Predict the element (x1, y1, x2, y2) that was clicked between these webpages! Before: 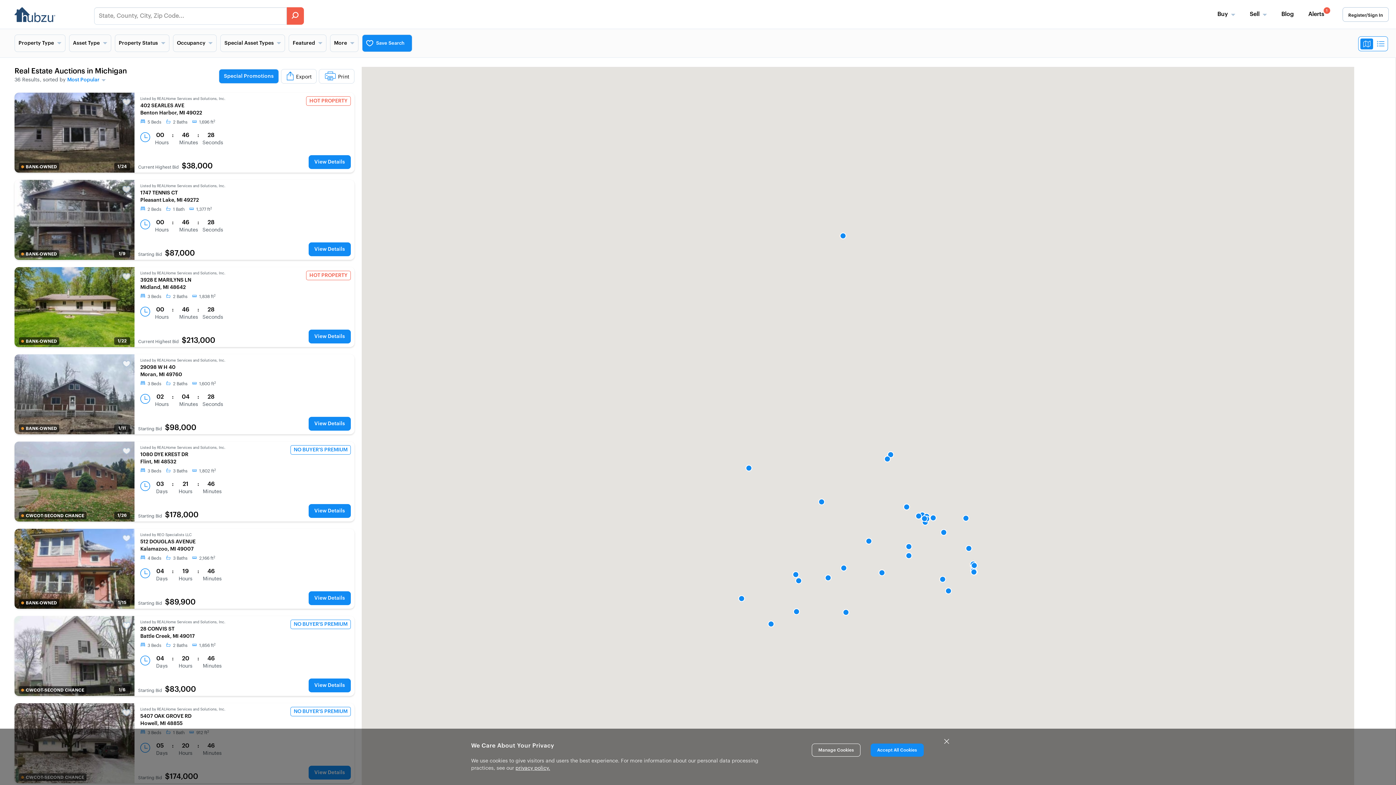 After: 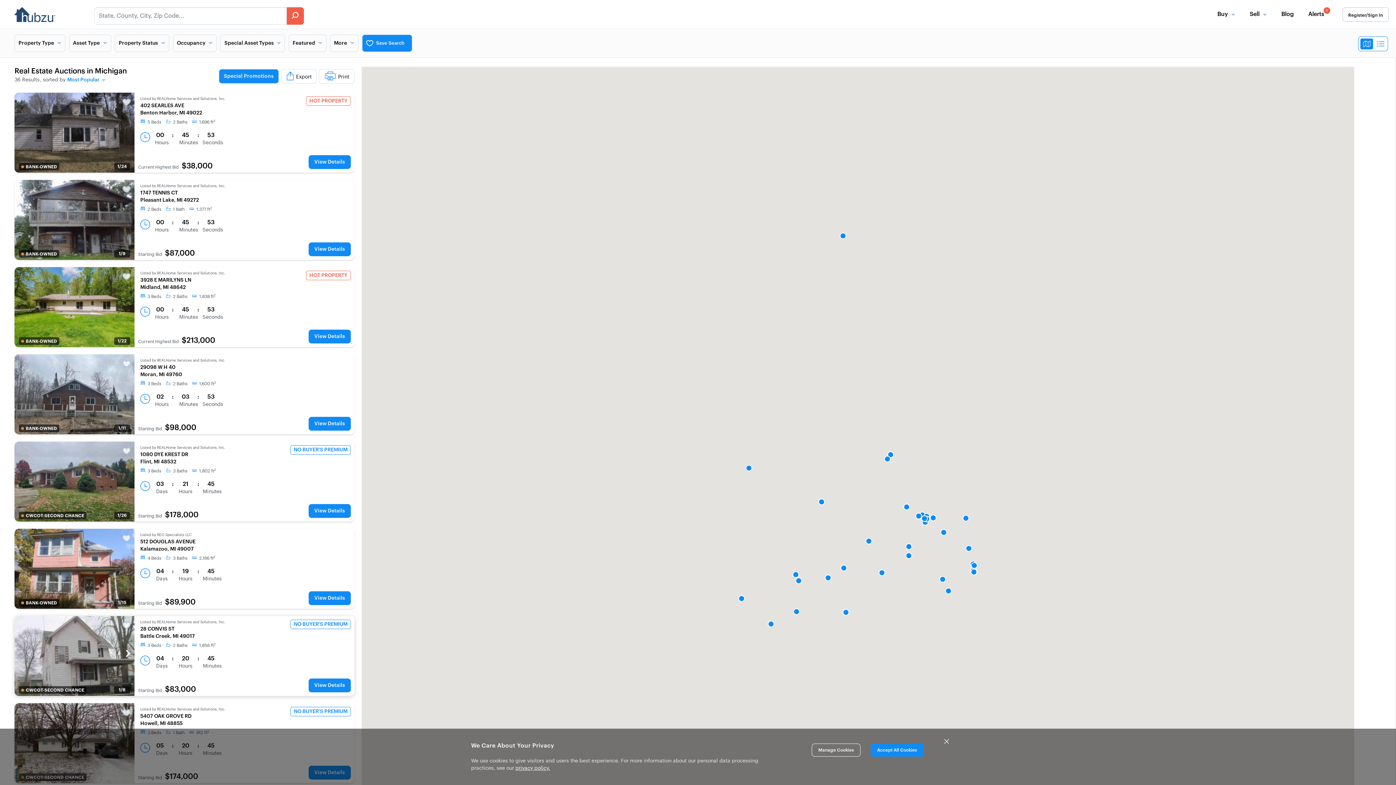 Action: bbox: (308, 678, 350, 692) label: View Details